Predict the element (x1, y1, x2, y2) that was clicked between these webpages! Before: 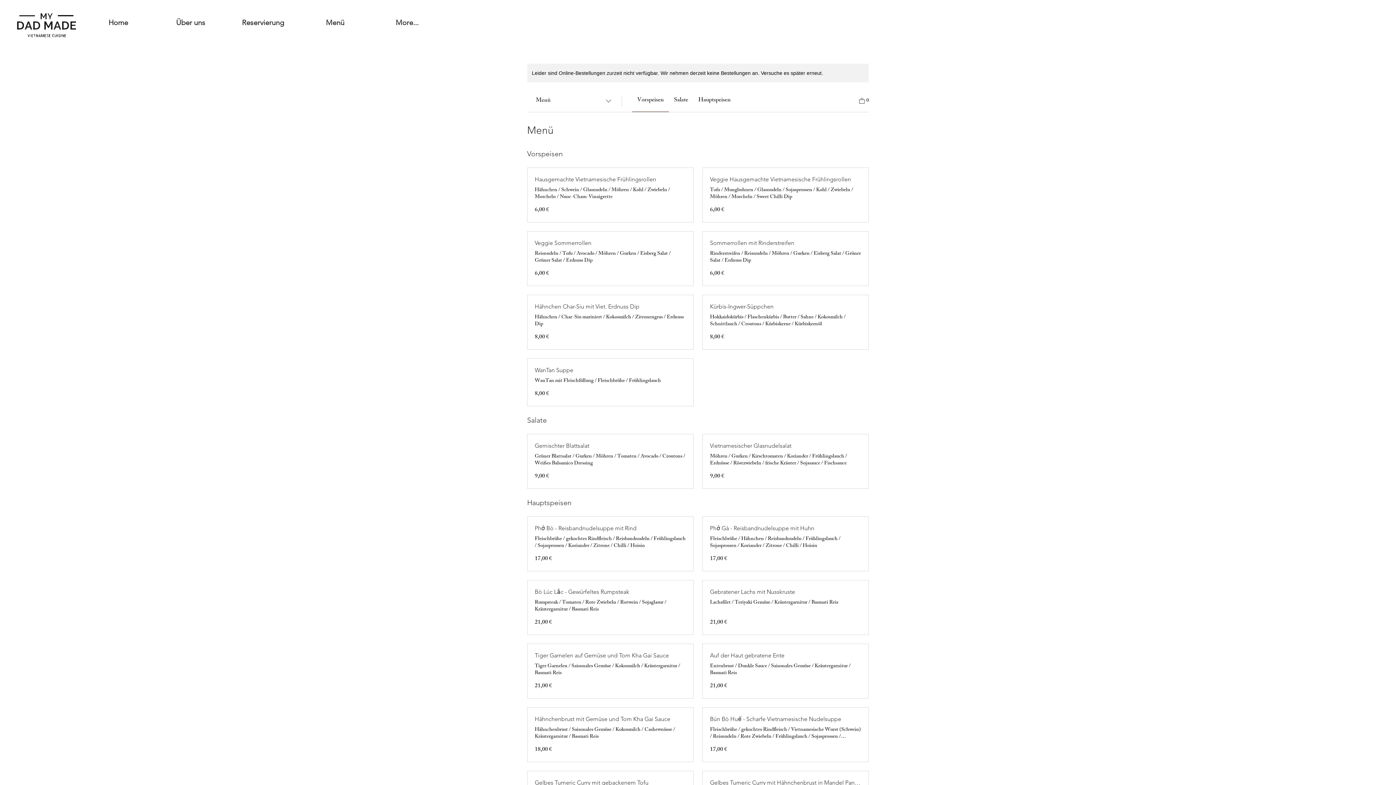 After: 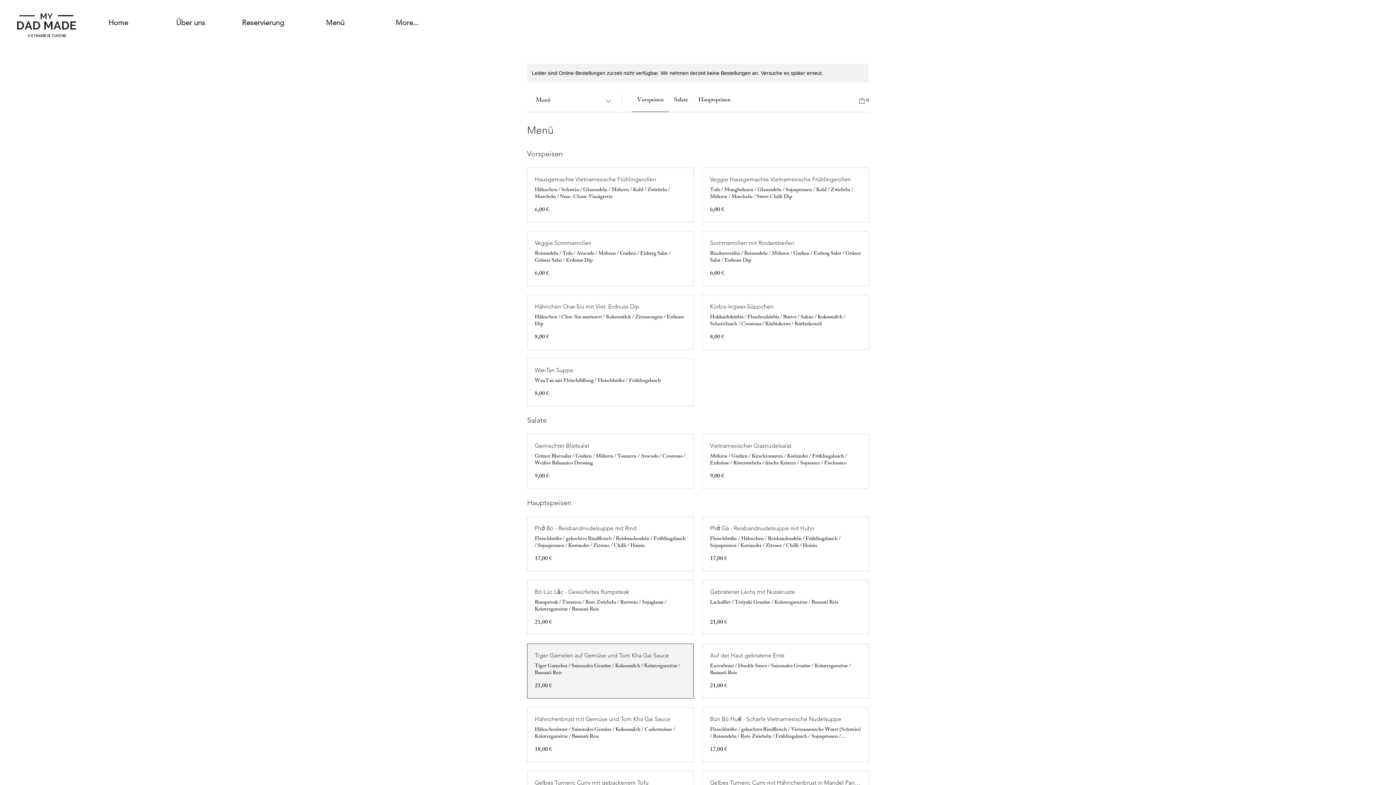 Action: bbox: (534, 651, 686, 660) label: Tiger Garnelen auf Gemüse und Tom Kha Gai Sauce